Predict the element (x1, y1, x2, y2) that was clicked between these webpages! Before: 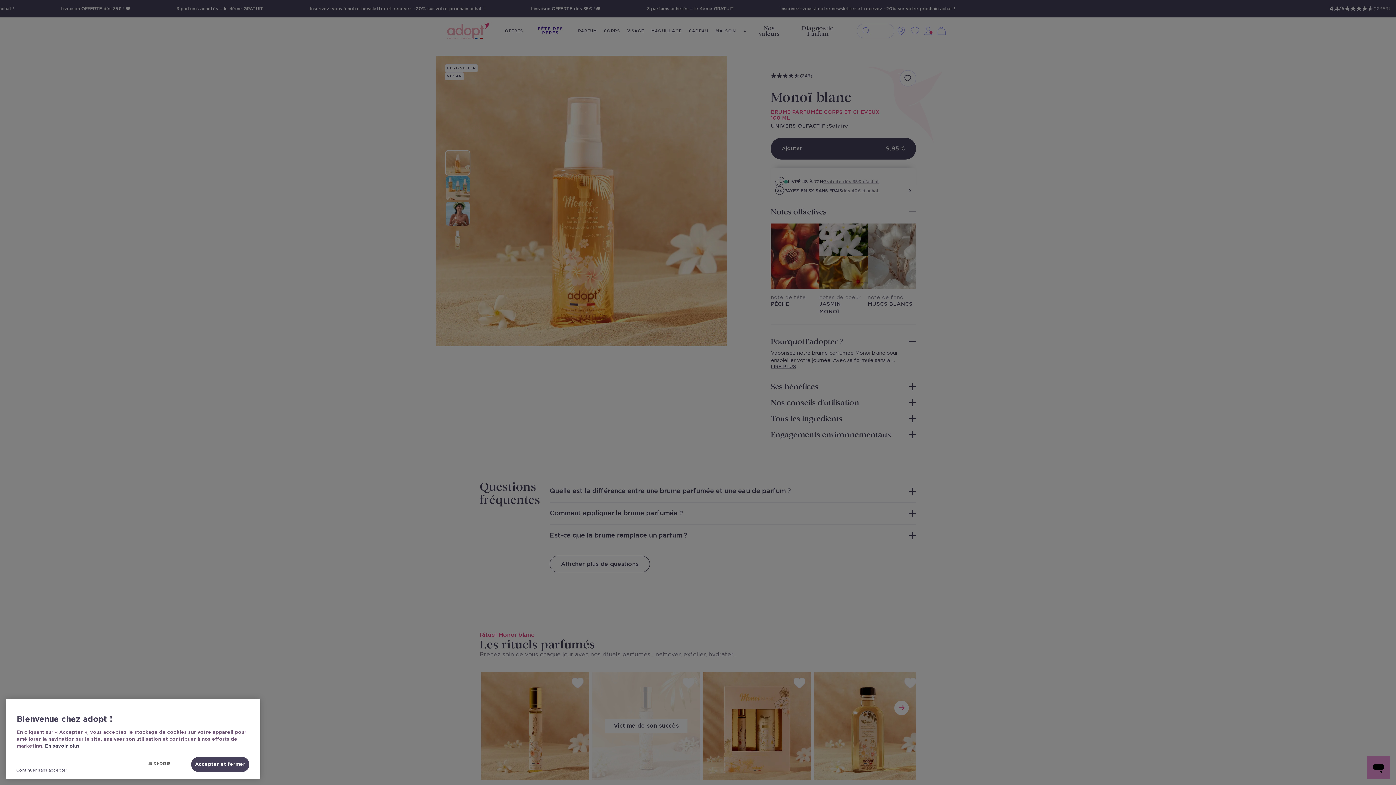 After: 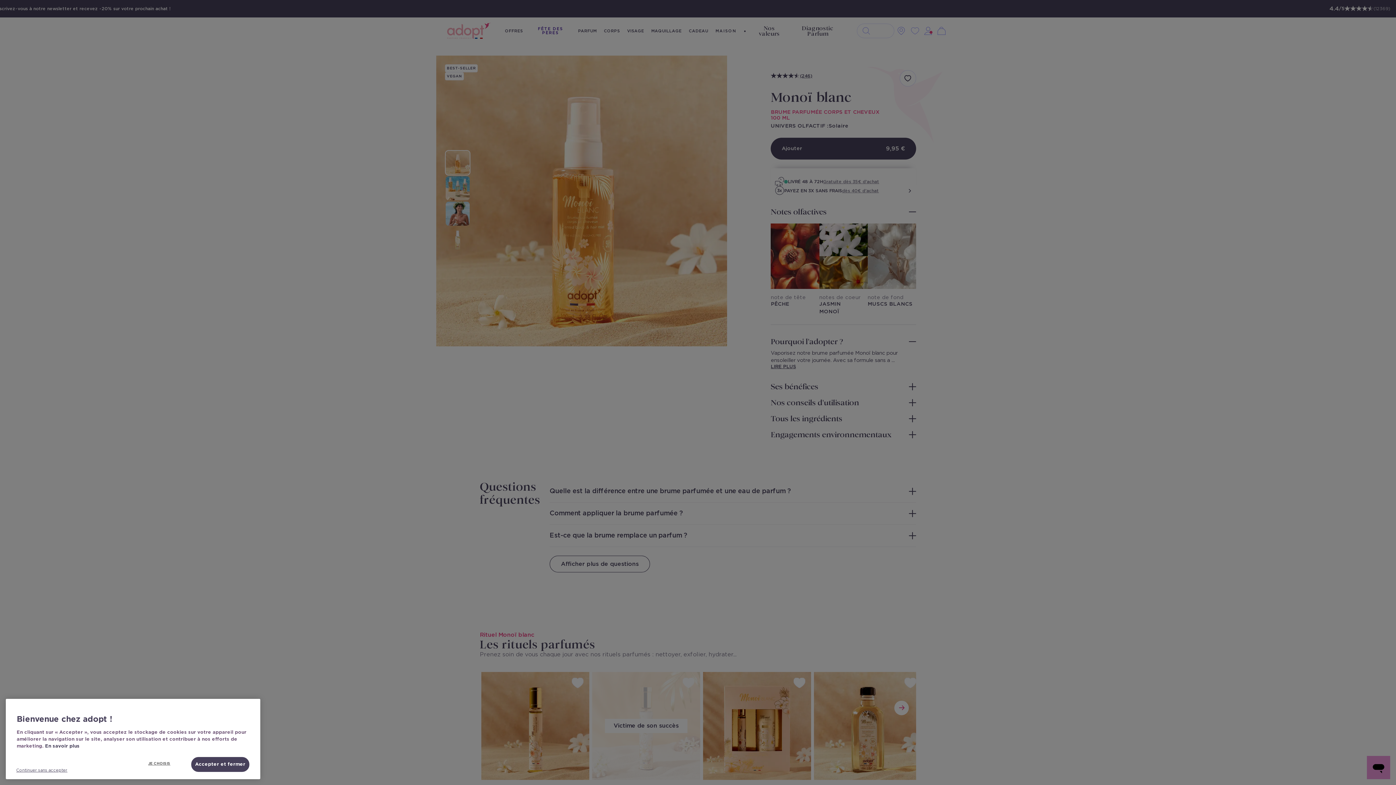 Action: bbox: (45, 744, 79, 749) label: Pour en savoir plus sur la protection de votre vie privée, s'ouvre dans un nouvel onglet